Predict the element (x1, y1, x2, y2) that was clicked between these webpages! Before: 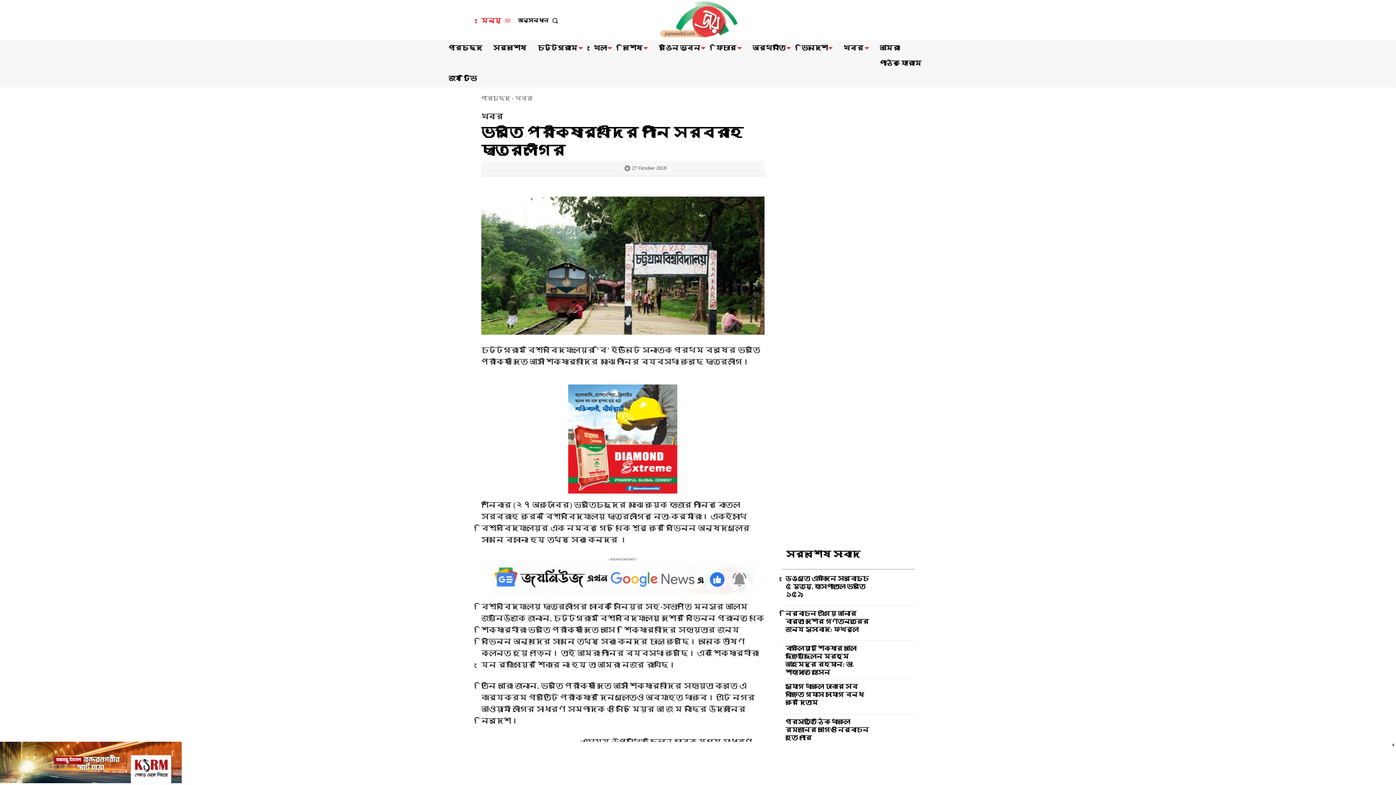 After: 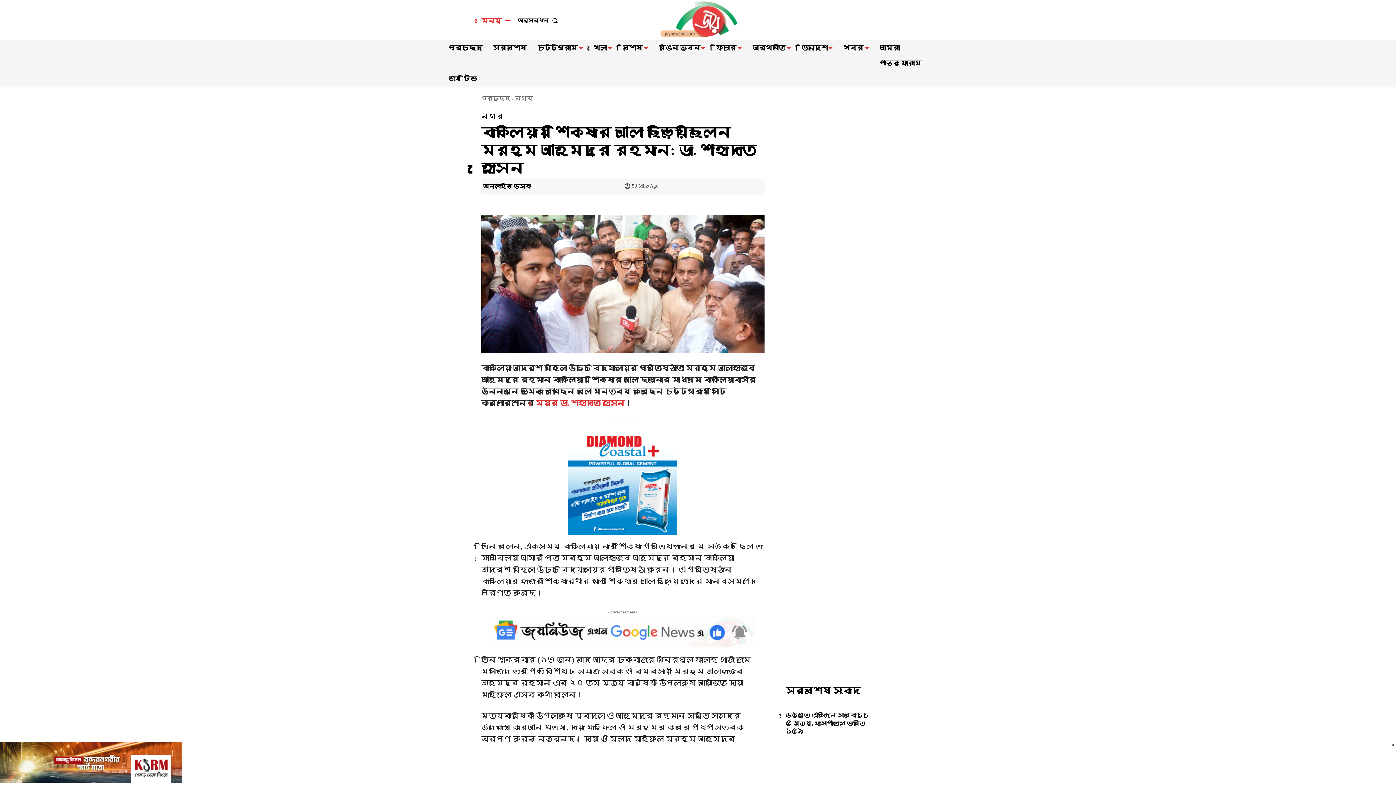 Action: bbox: (871, 643, 914, 674)